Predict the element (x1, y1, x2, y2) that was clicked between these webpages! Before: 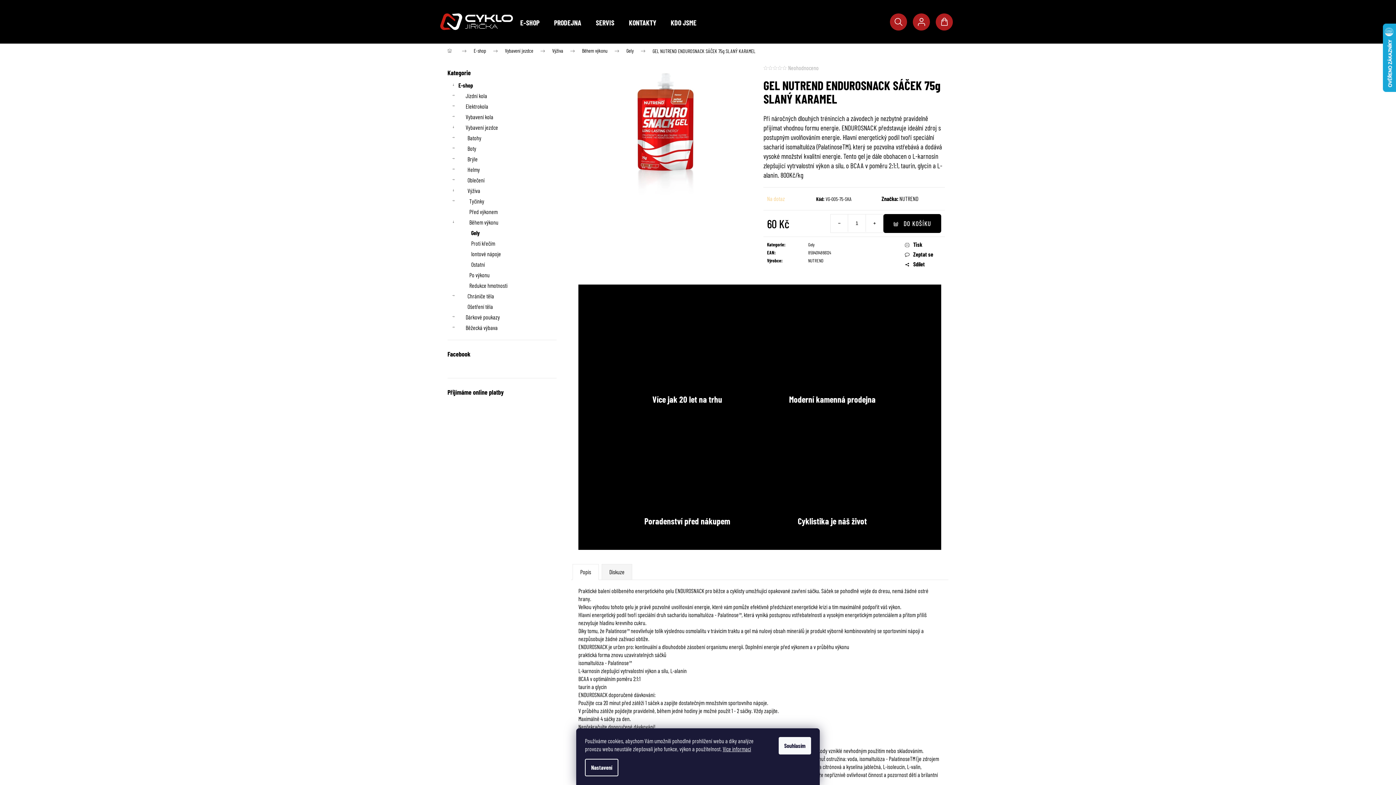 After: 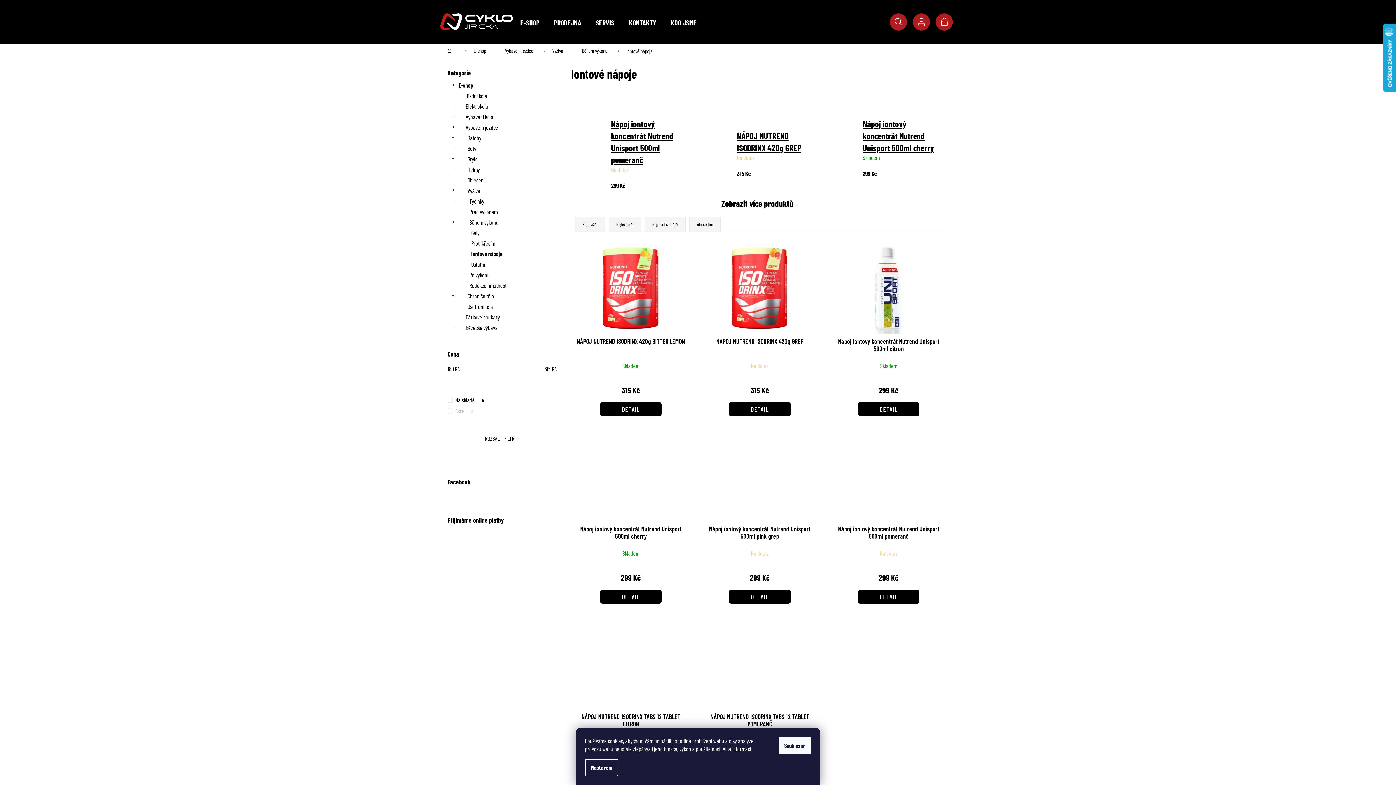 Action: bbox: (447, 248, 556, 259) label: Iontové nápoje